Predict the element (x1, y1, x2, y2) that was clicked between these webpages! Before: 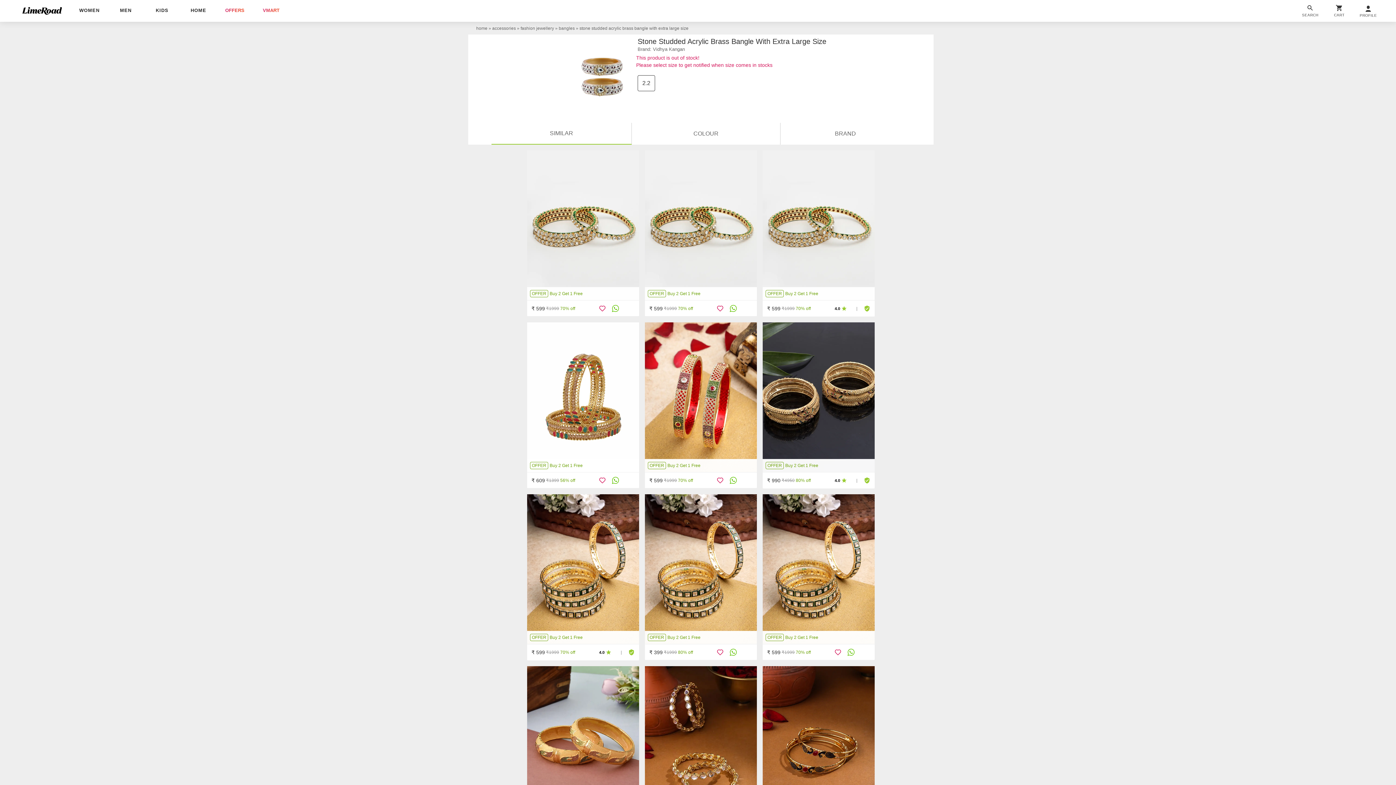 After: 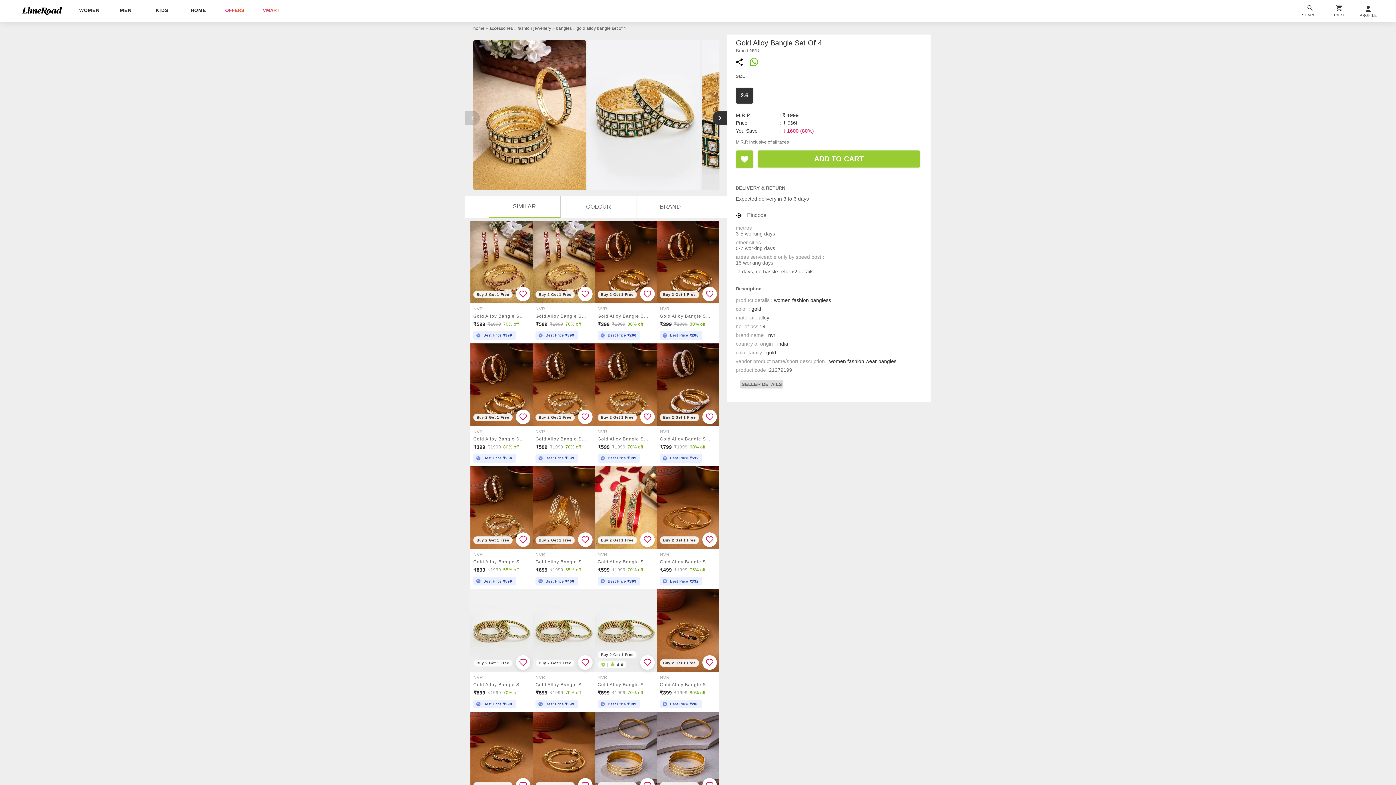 Action: bbox: (645, 494, 757, 644) label: OFFER Buy 2 Get 1 Free